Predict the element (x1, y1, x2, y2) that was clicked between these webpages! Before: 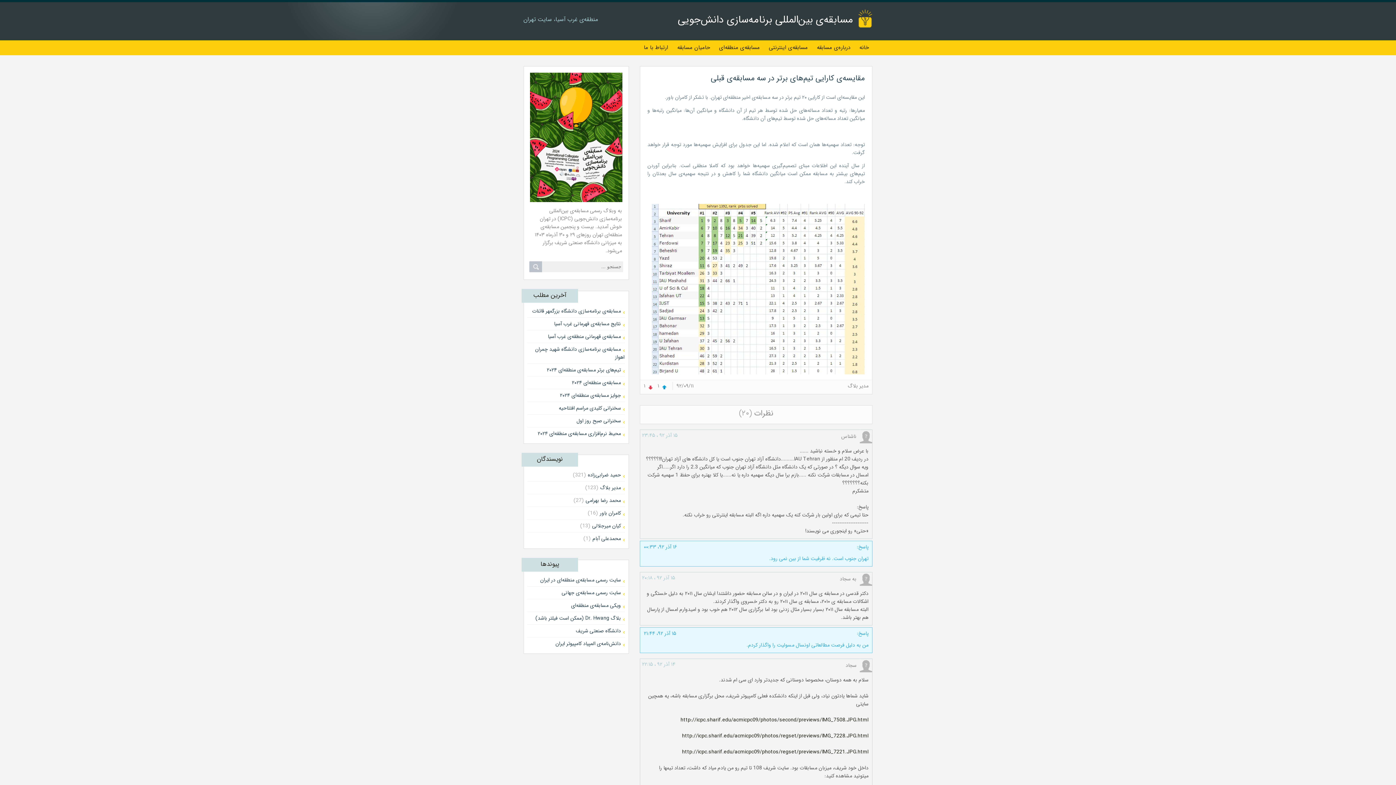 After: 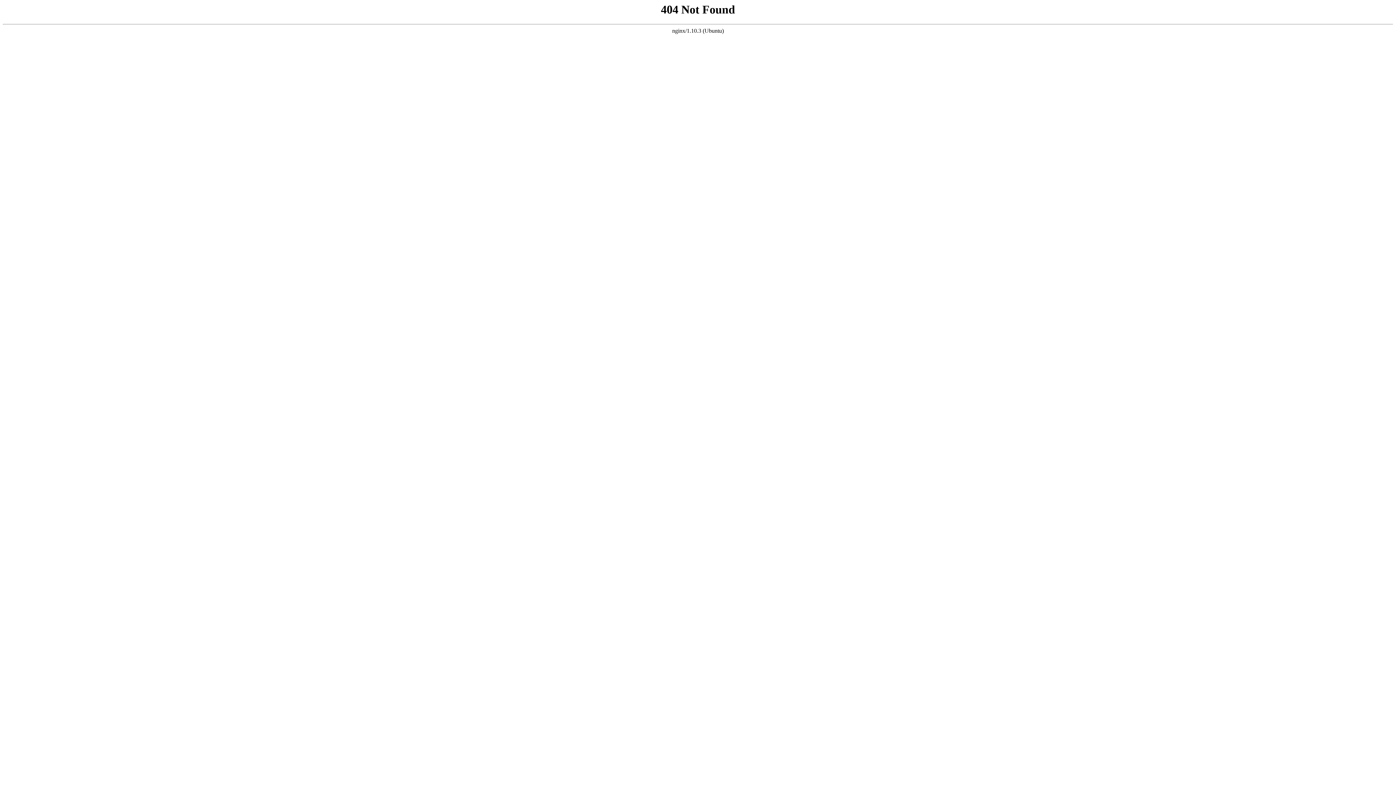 Action: bbox: (680, 716, 868, 724) label: http://icpc.sharif.edu/acmicpc09/photos/second/previews/IMG_7508.JPG.html